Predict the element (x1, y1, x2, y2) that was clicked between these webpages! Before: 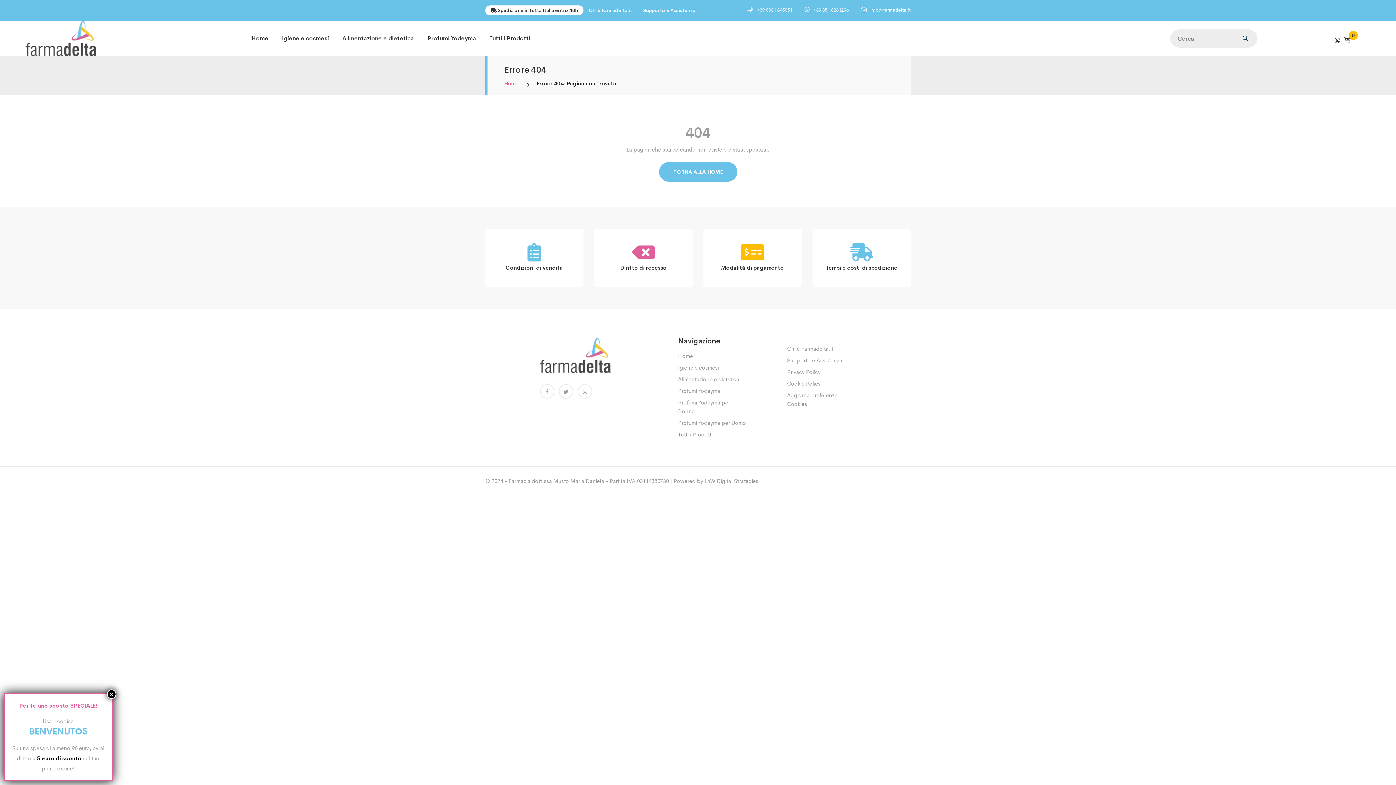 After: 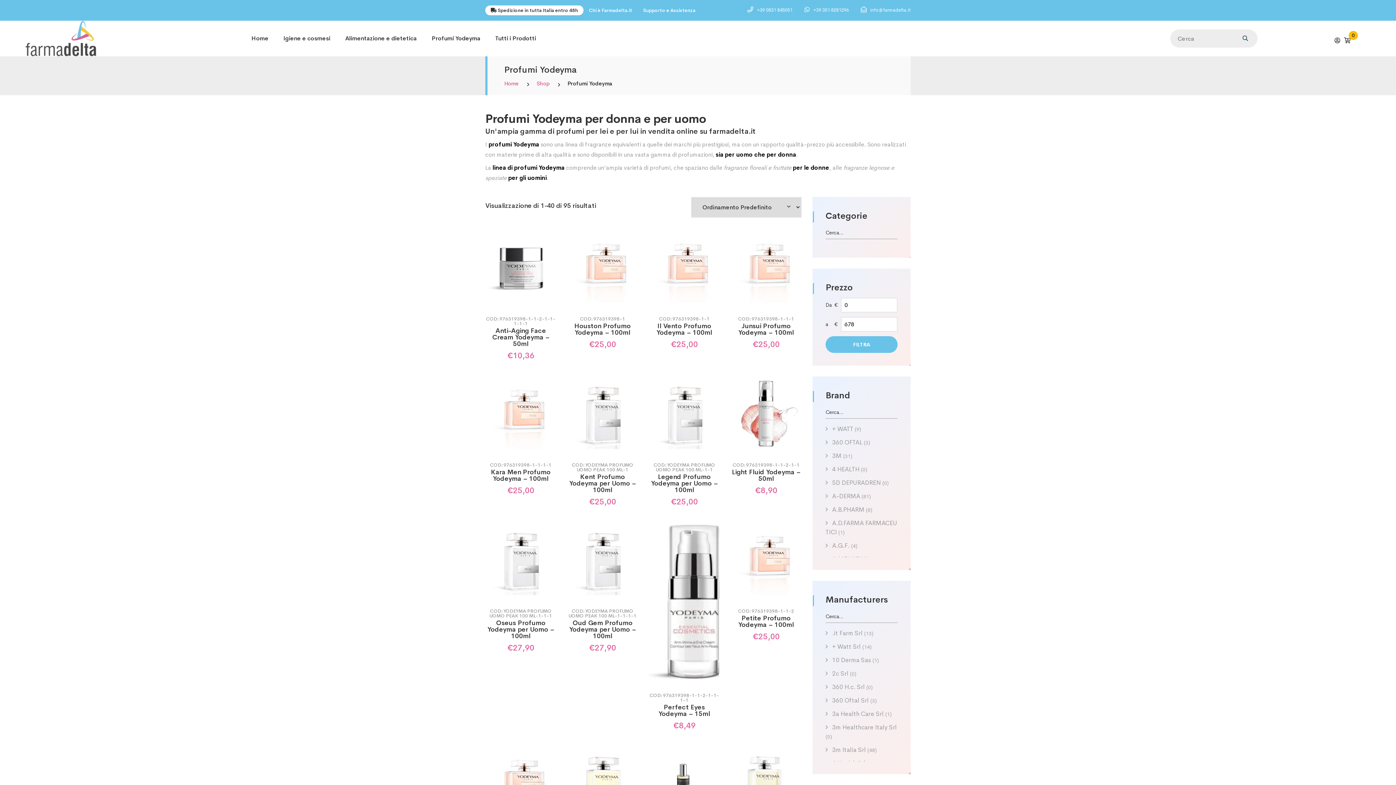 Action: label: Profumi Yodeyma bbox: (427, 21, 476, 55)